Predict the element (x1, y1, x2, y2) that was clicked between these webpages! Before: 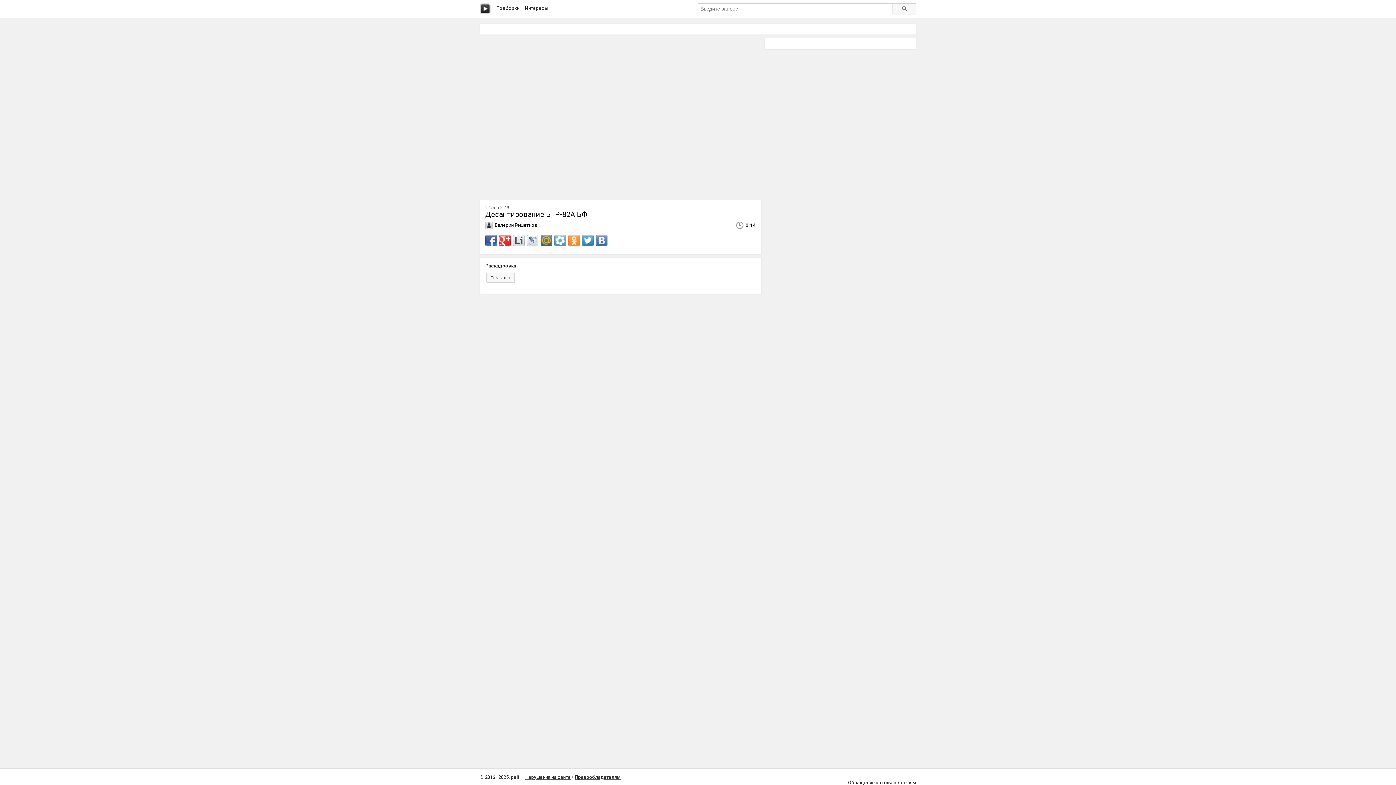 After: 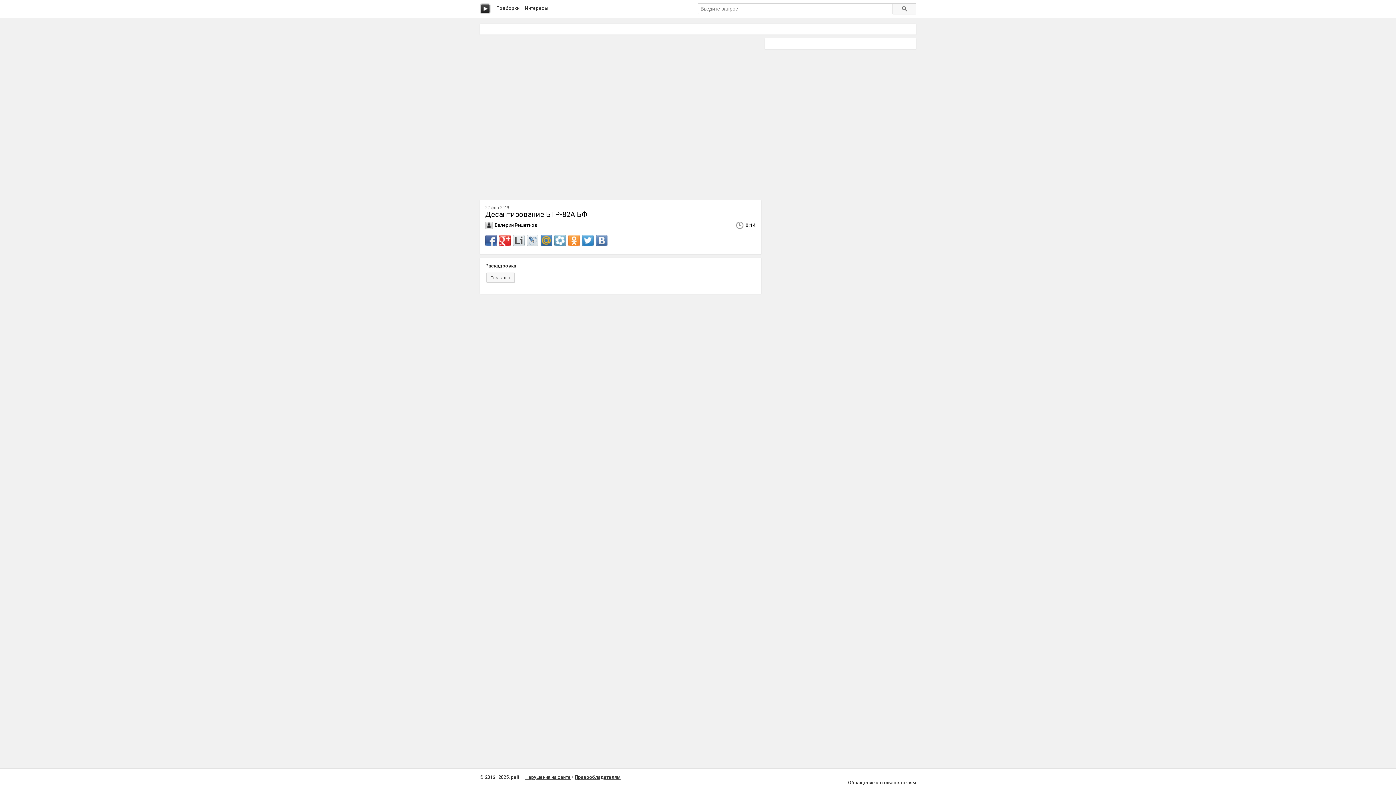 Action: bbox: (499, 235, 510, 246)